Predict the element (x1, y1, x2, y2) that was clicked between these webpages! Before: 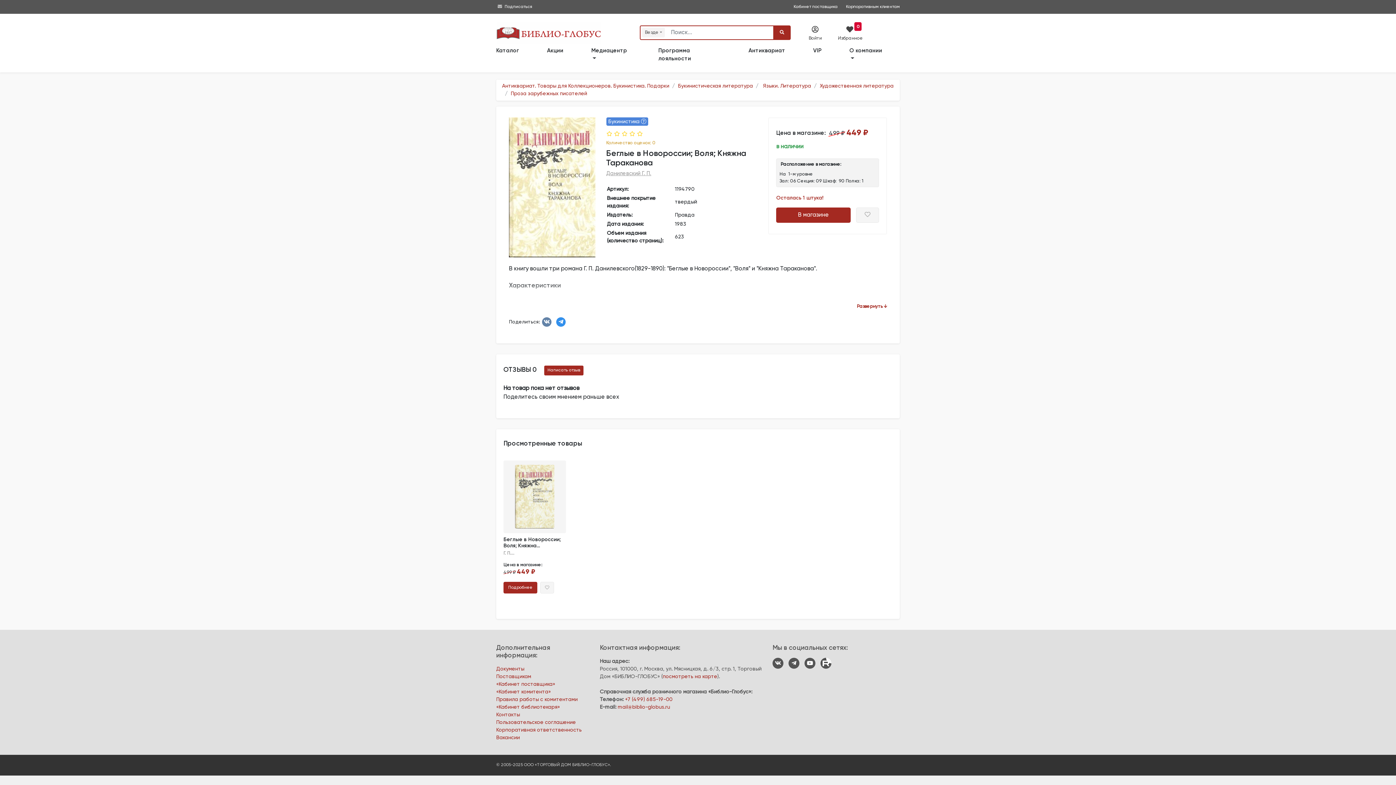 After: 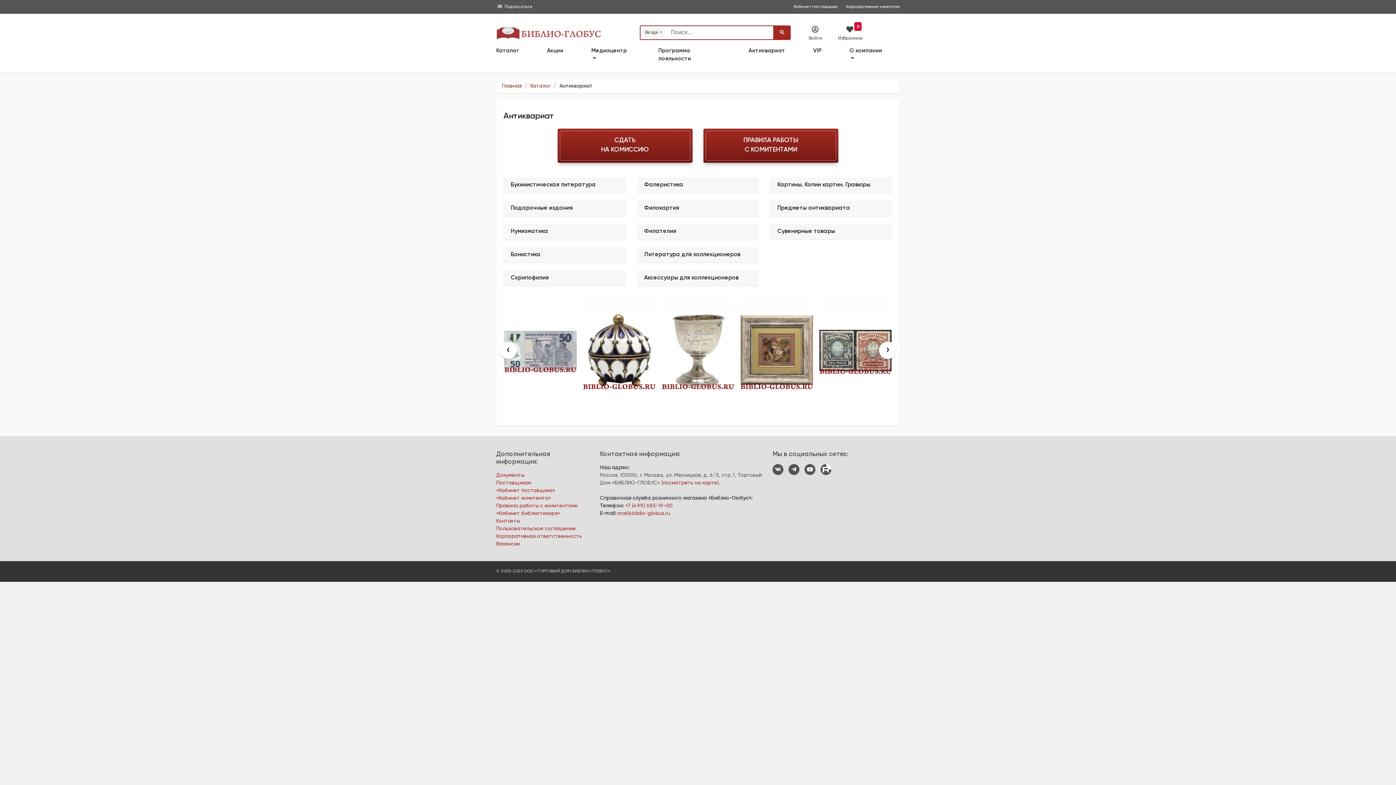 Action: bbox: (734, 44, 799, 57) label: Антиквариат